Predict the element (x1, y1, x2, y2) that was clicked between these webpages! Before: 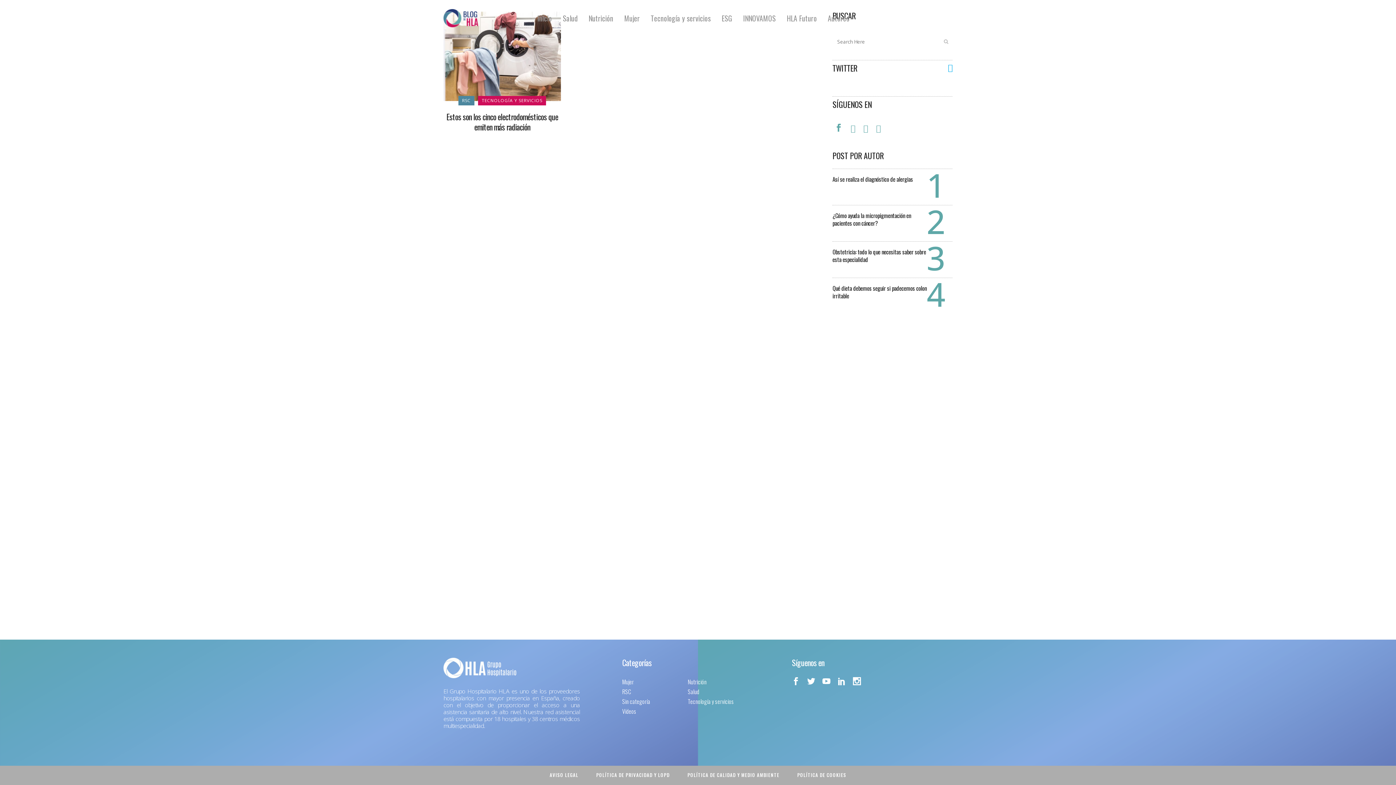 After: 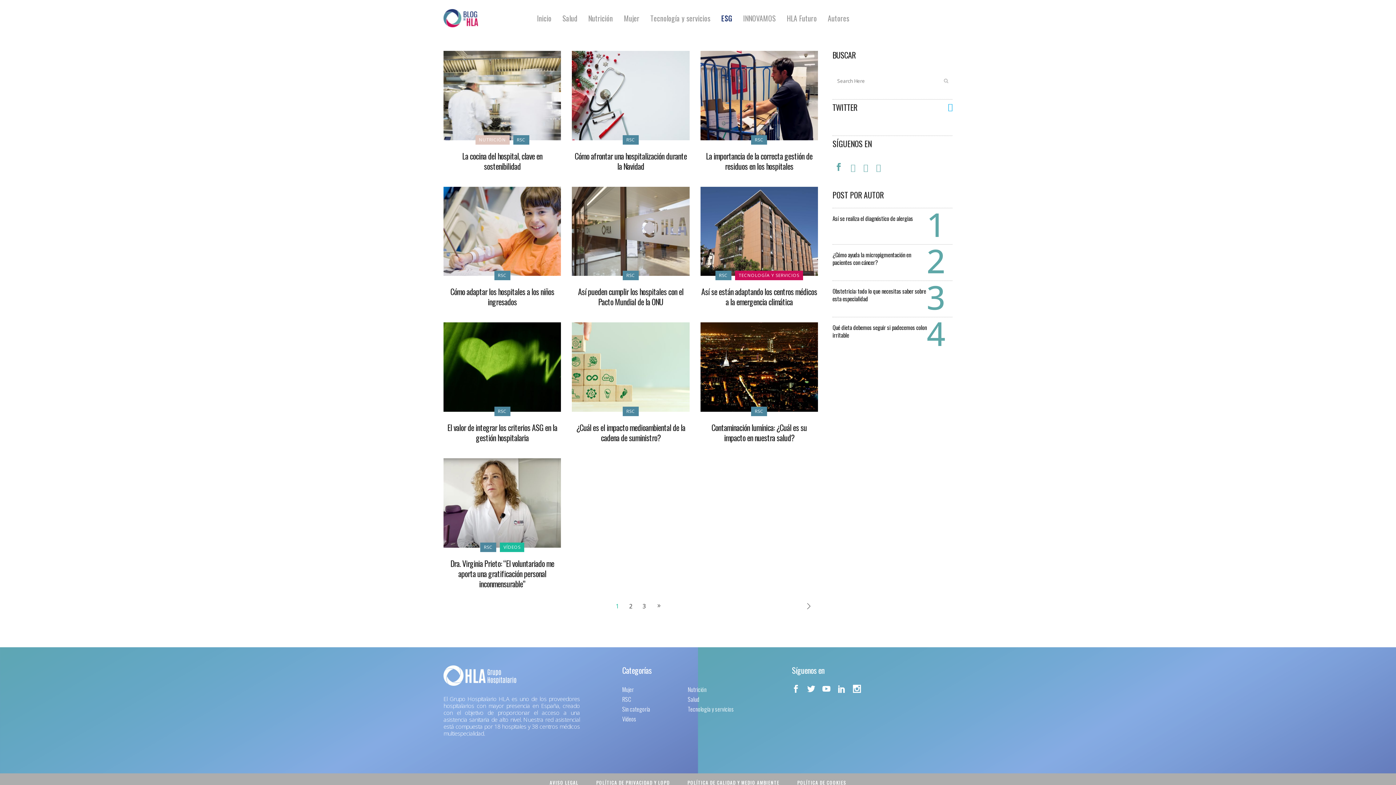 Action: bbox: (622, 687, 631, 696) label: RSC